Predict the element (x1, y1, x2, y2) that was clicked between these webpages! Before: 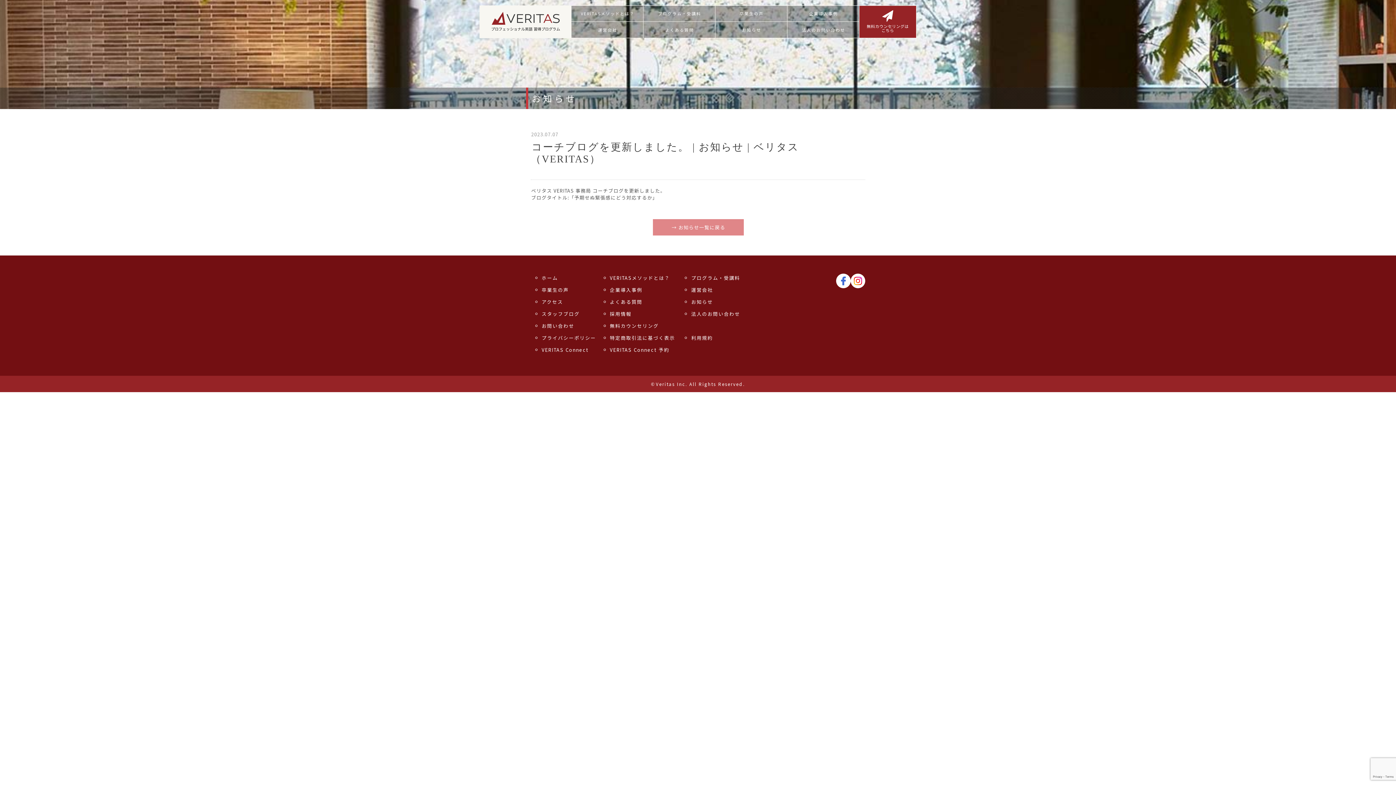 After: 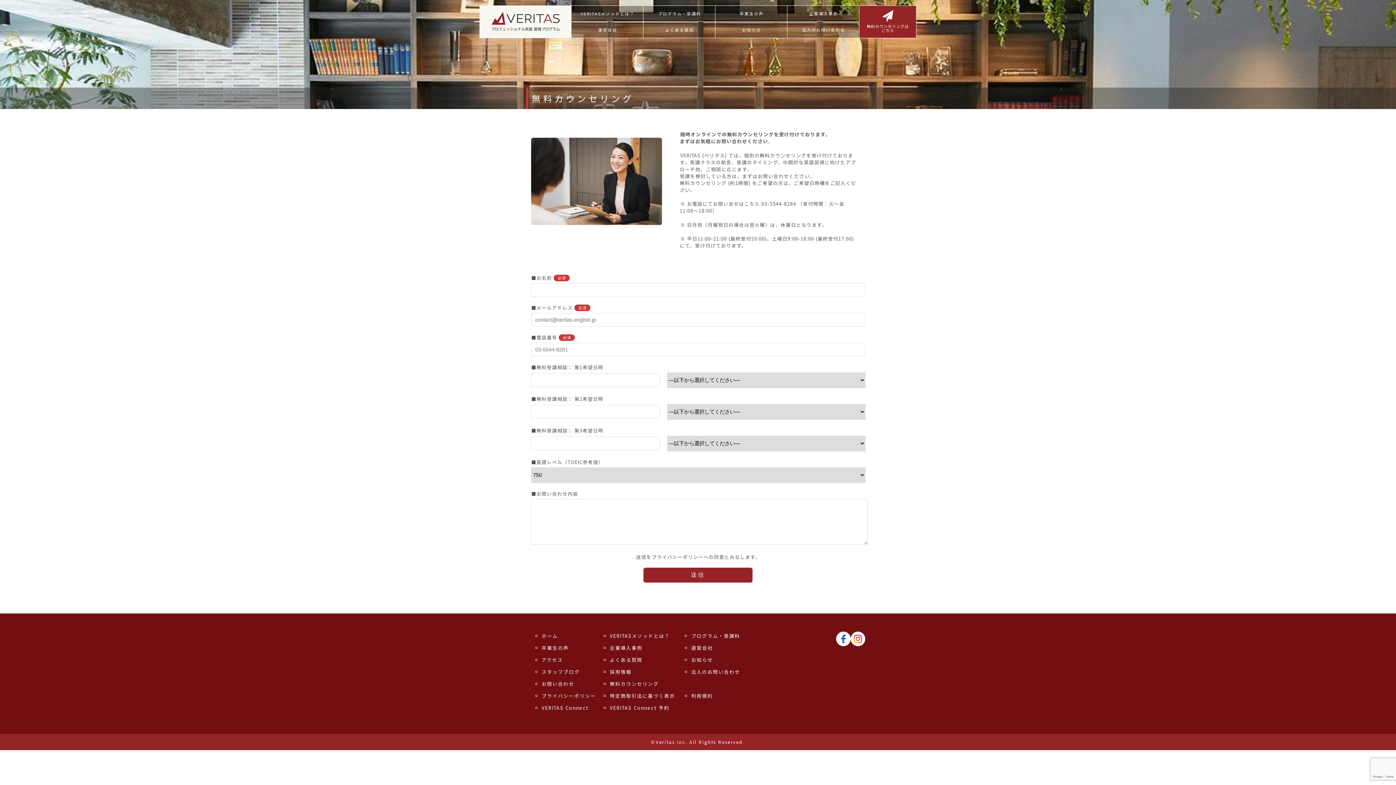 Action: bbox: (610, 322, 658, 329) label: 無料カウンセリング